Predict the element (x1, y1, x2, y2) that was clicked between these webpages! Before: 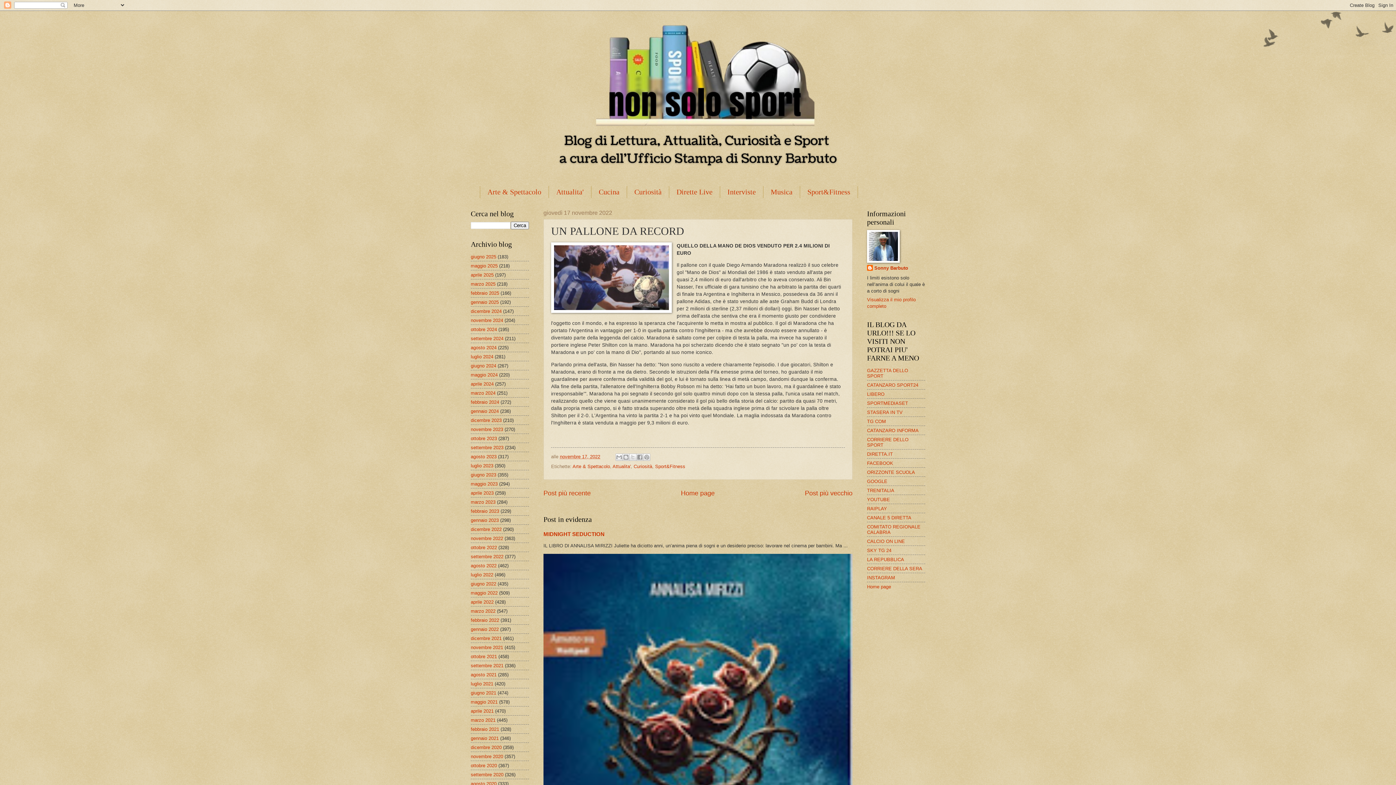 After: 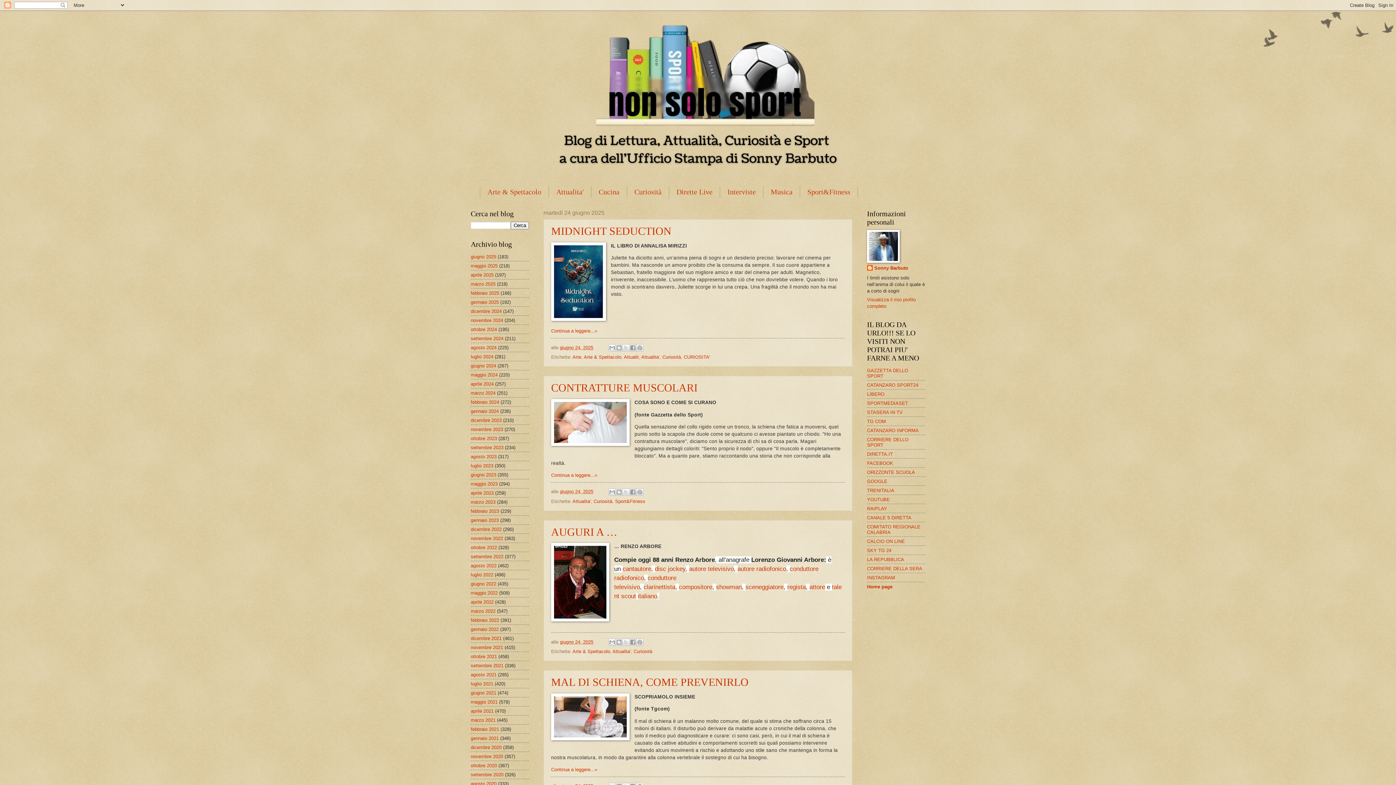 Action: bbox: (463, 10, 932, 185)